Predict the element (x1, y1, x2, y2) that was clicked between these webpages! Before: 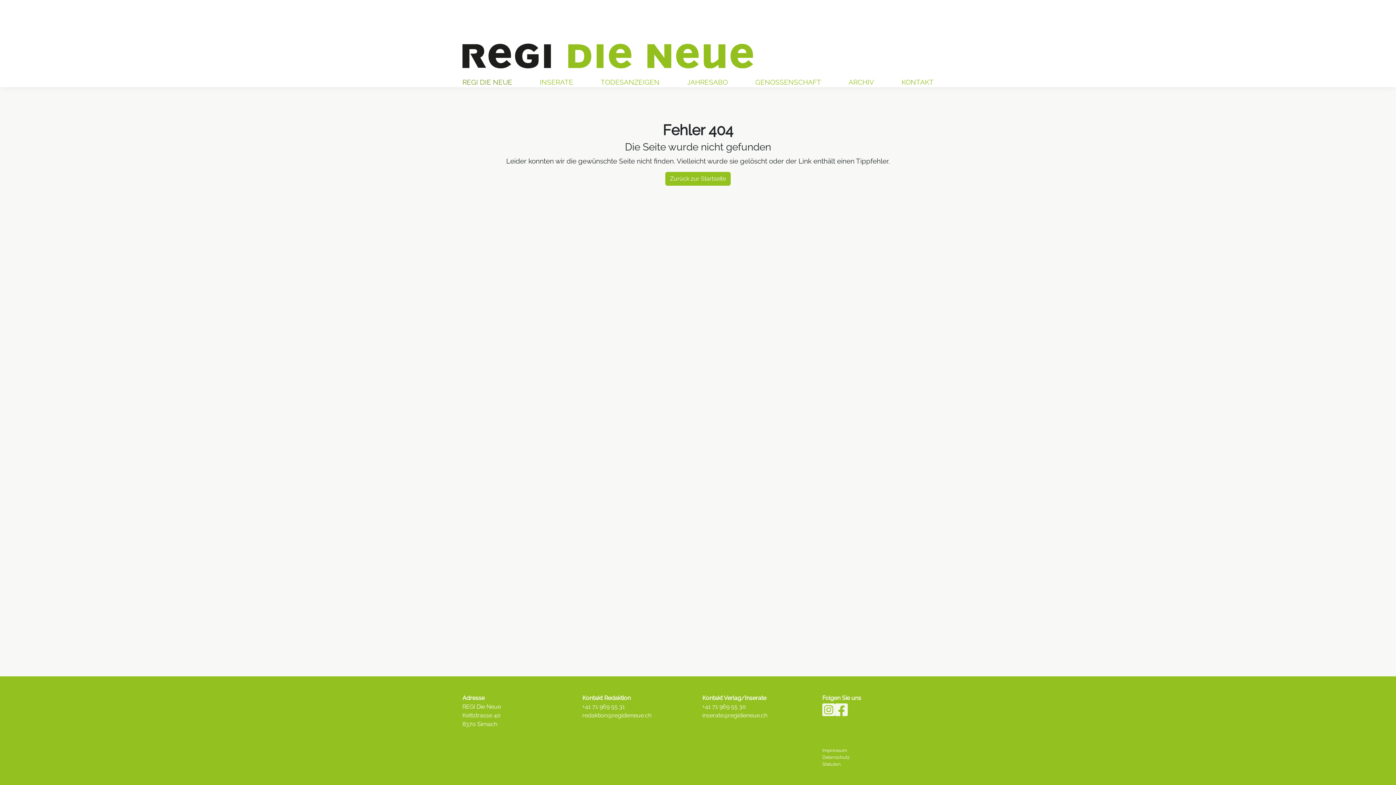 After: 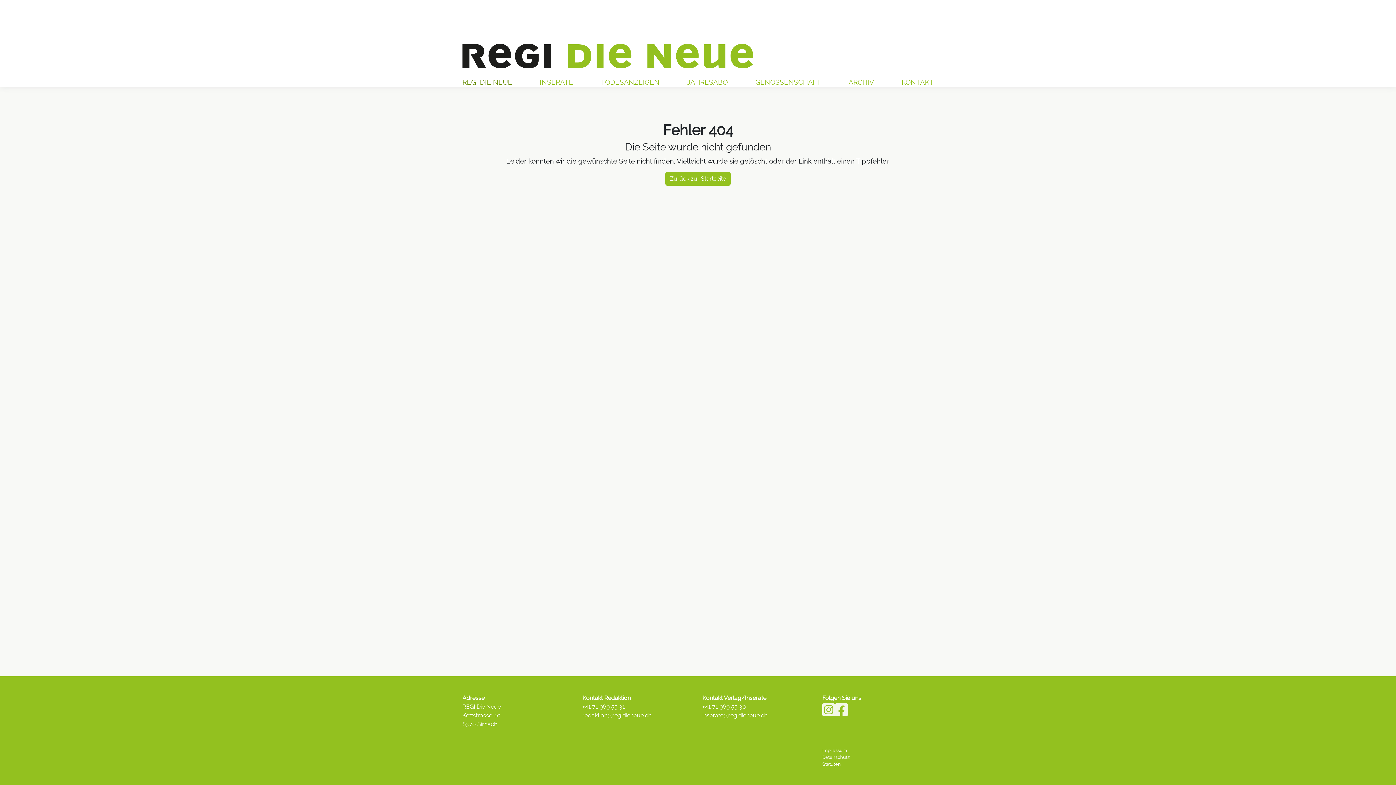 Action: bbox: (822, 702, 835, 718)